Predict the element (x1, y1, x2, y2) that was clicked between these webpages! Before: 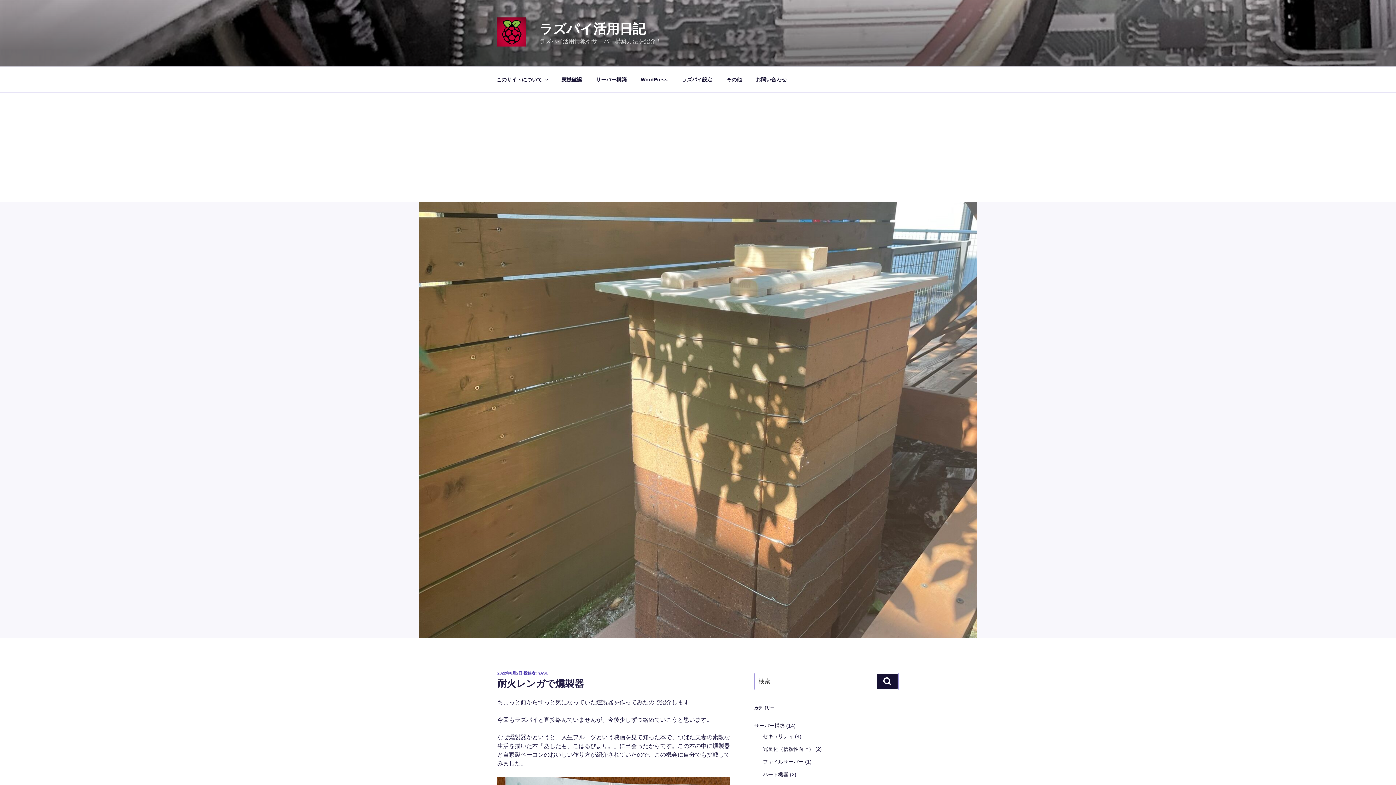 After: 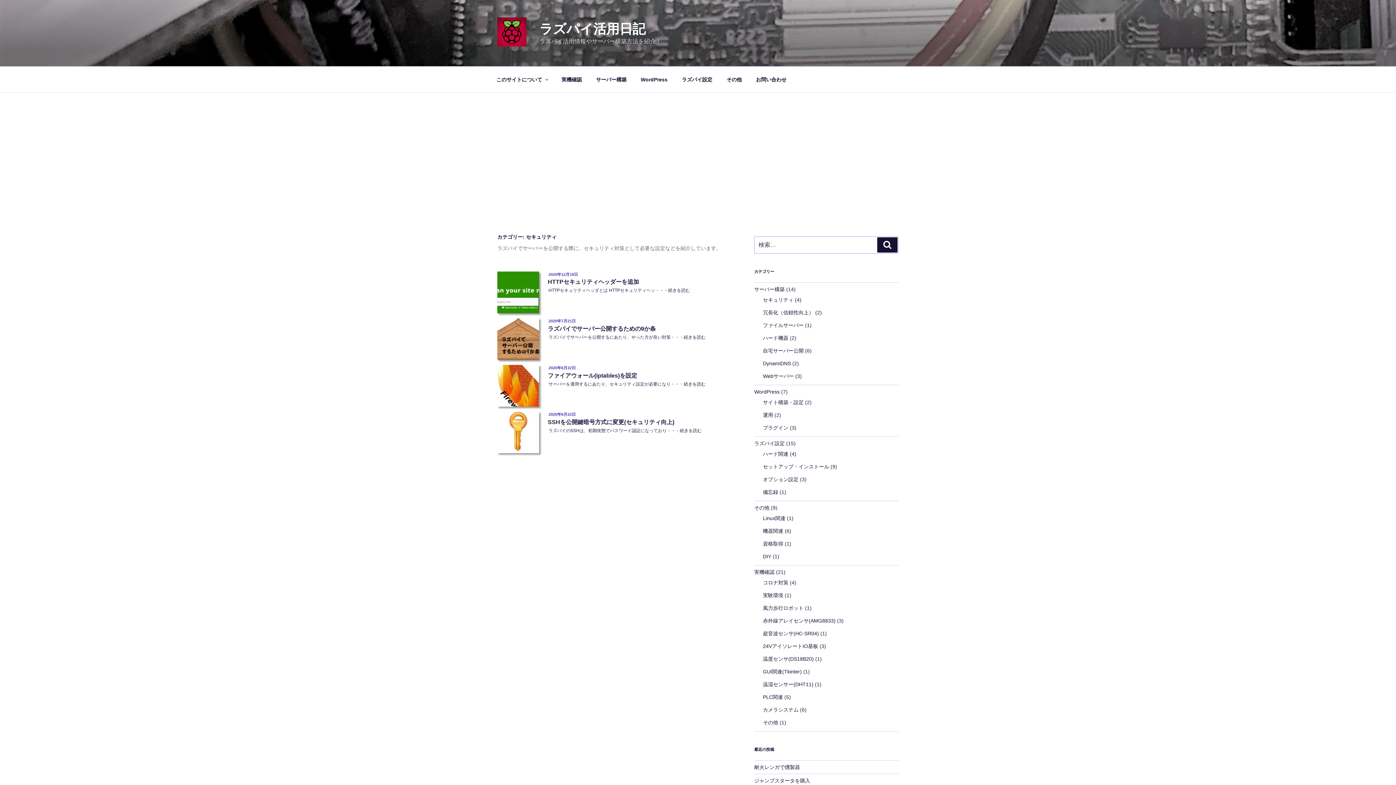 Action: label: セキュリティ bbox: (763, 733, 793, 739)